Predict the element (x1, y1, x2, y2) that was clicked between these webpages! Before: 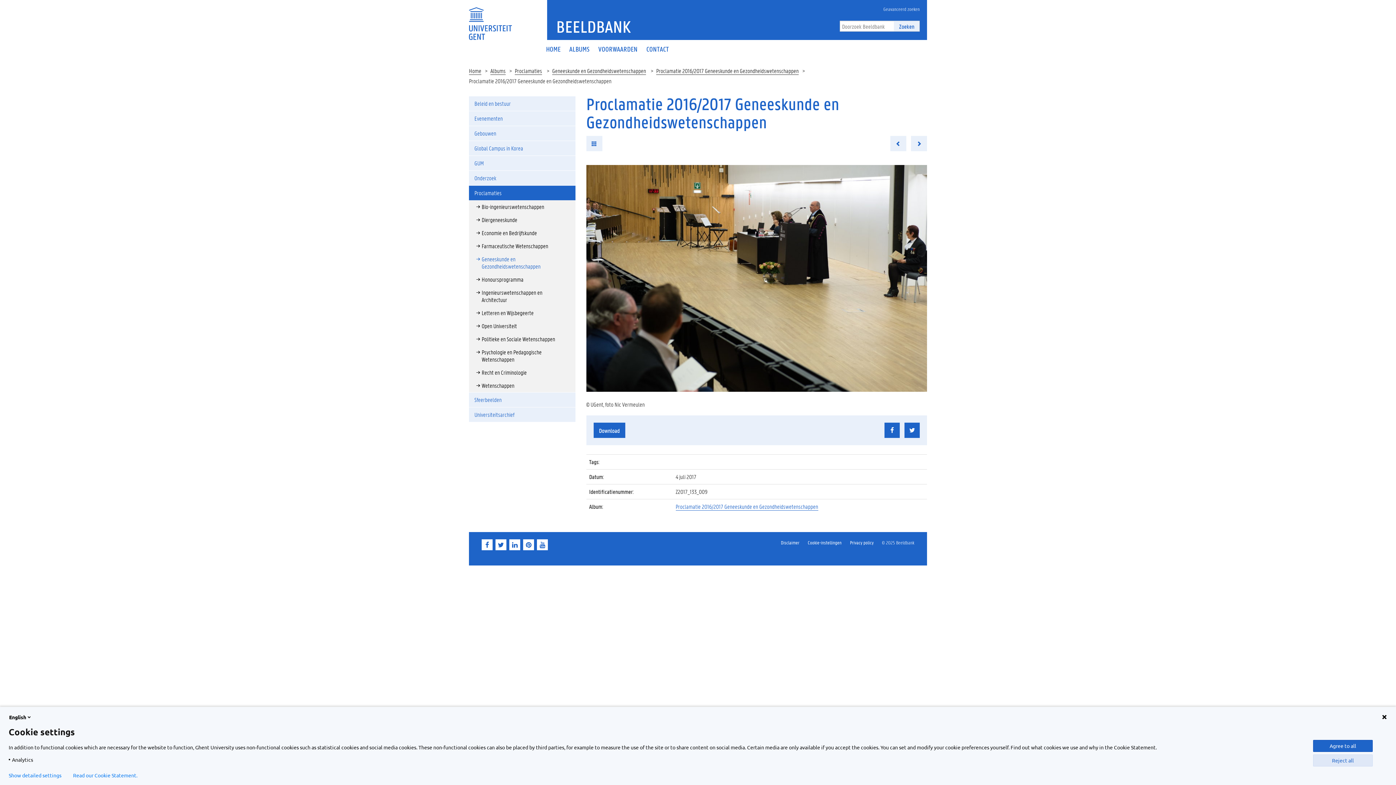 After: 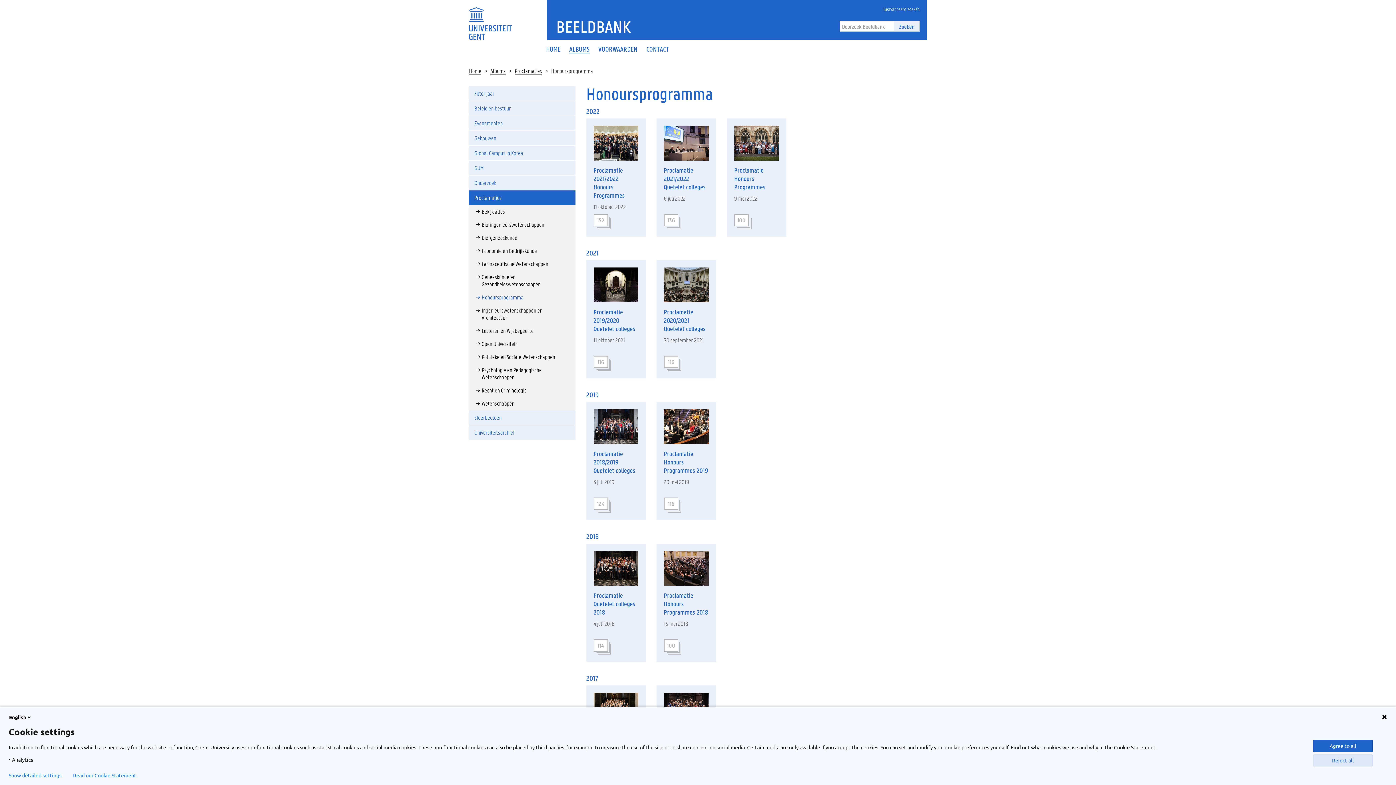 Action: bbox: (469, 273, 575, 286) label: Honoursprogramma